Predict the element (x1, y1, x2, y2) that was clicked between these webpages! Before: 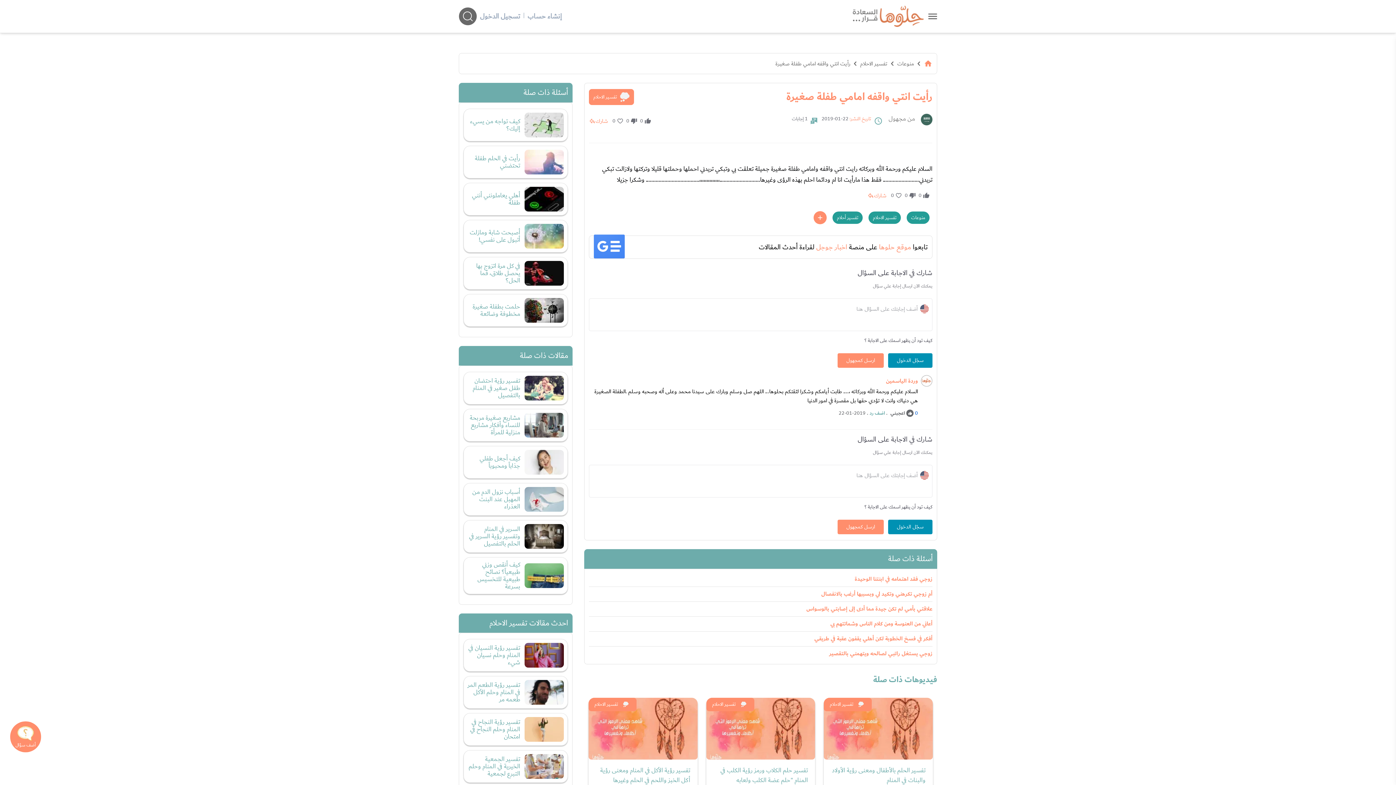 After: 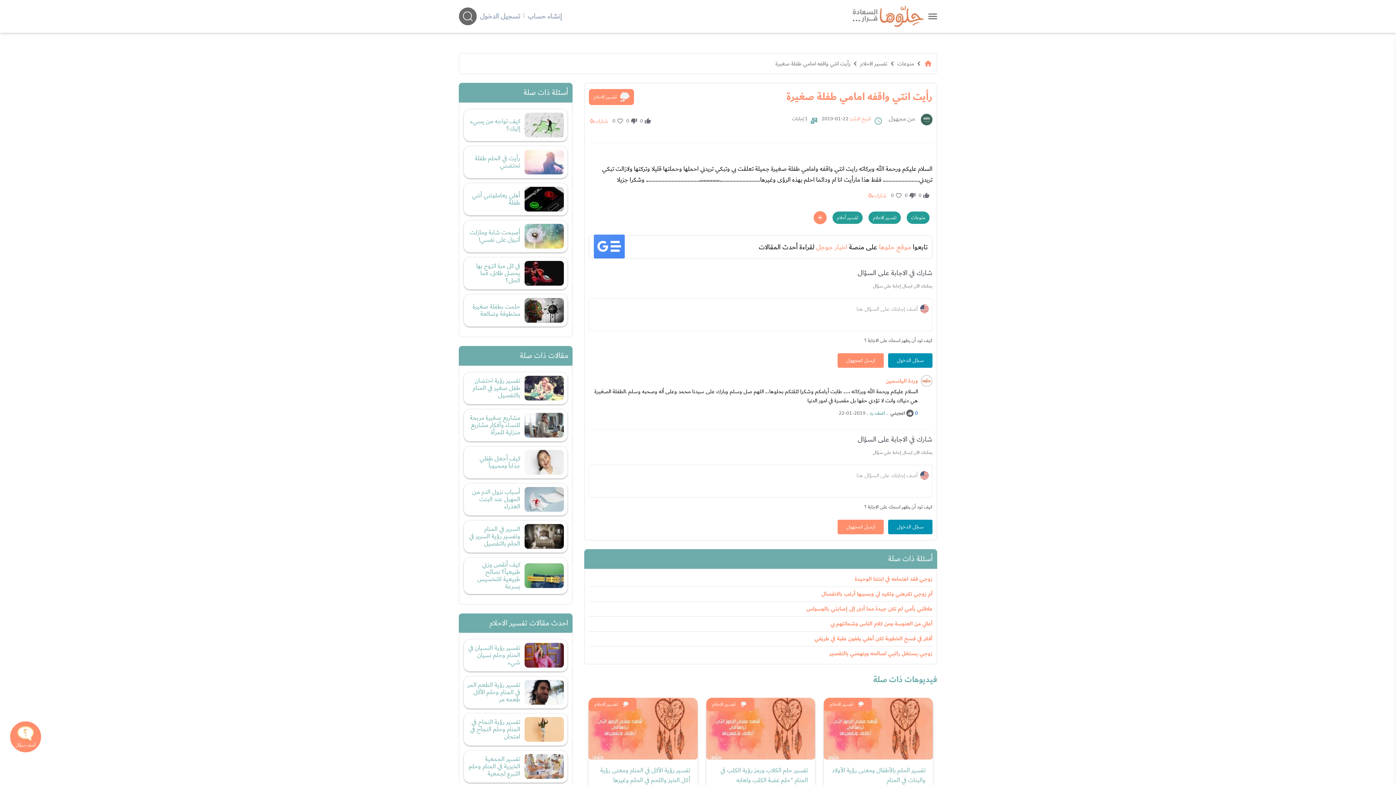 Action: bbox: (837, 653, 884, 667) label: ارسل كمجهول